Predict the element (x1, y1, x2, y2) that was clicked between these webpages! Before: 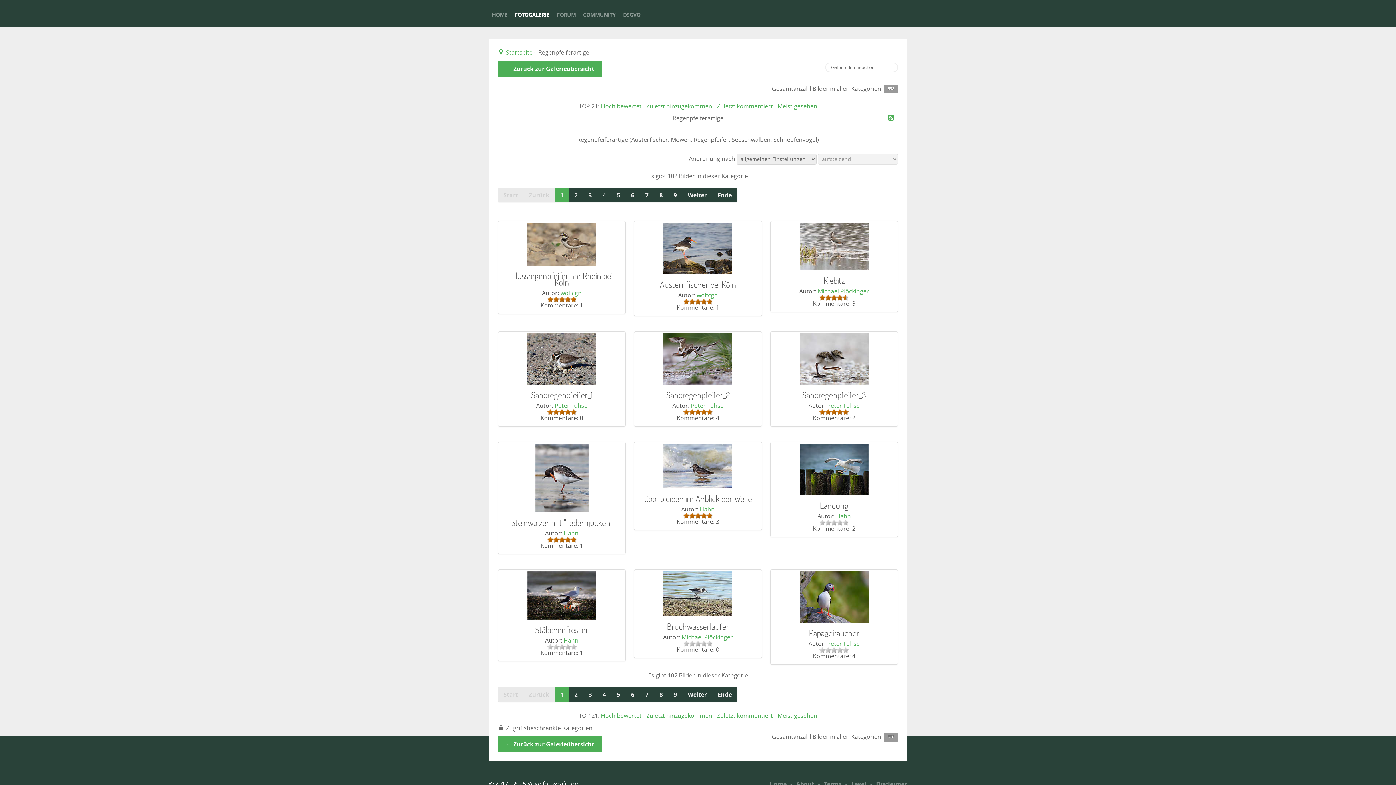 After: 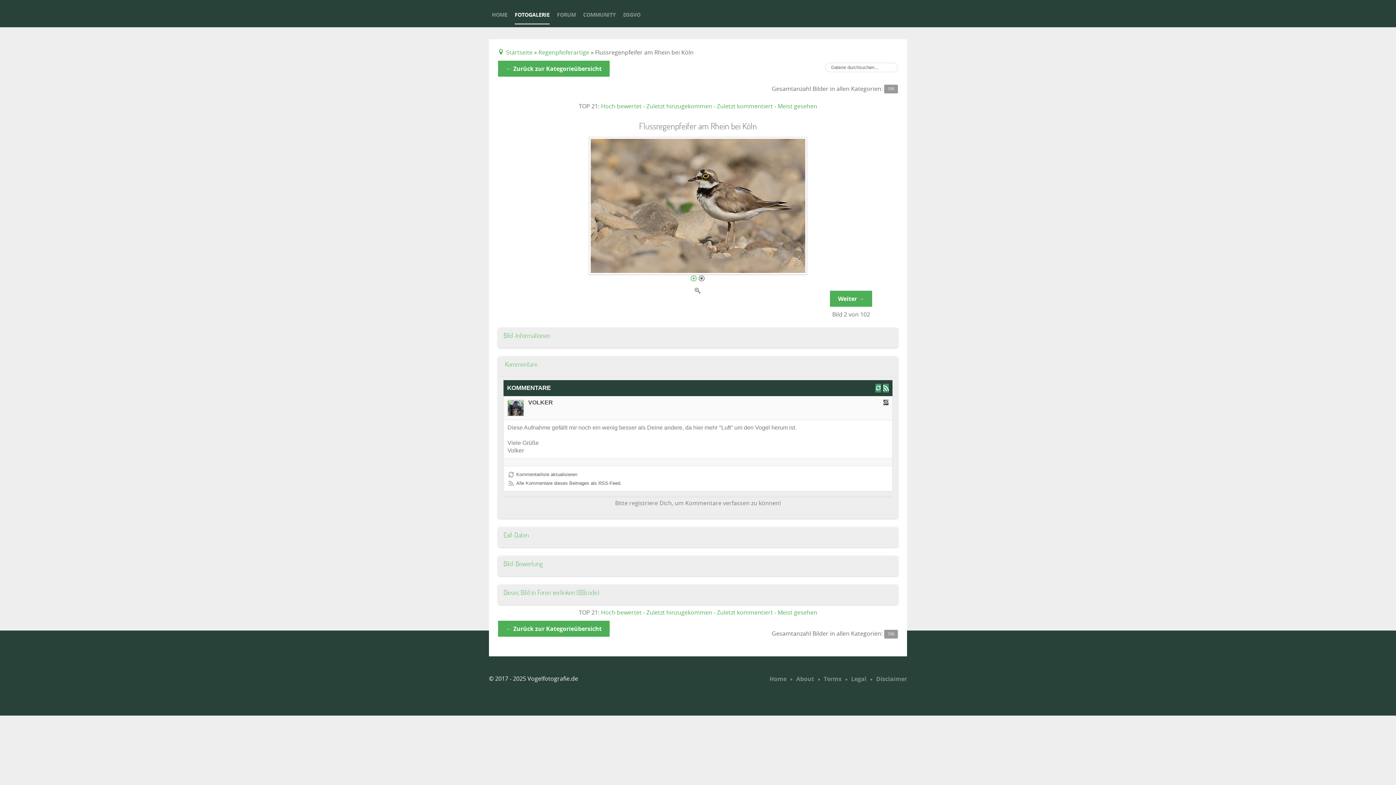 Action: bbox: (500, 223, 624, 265)